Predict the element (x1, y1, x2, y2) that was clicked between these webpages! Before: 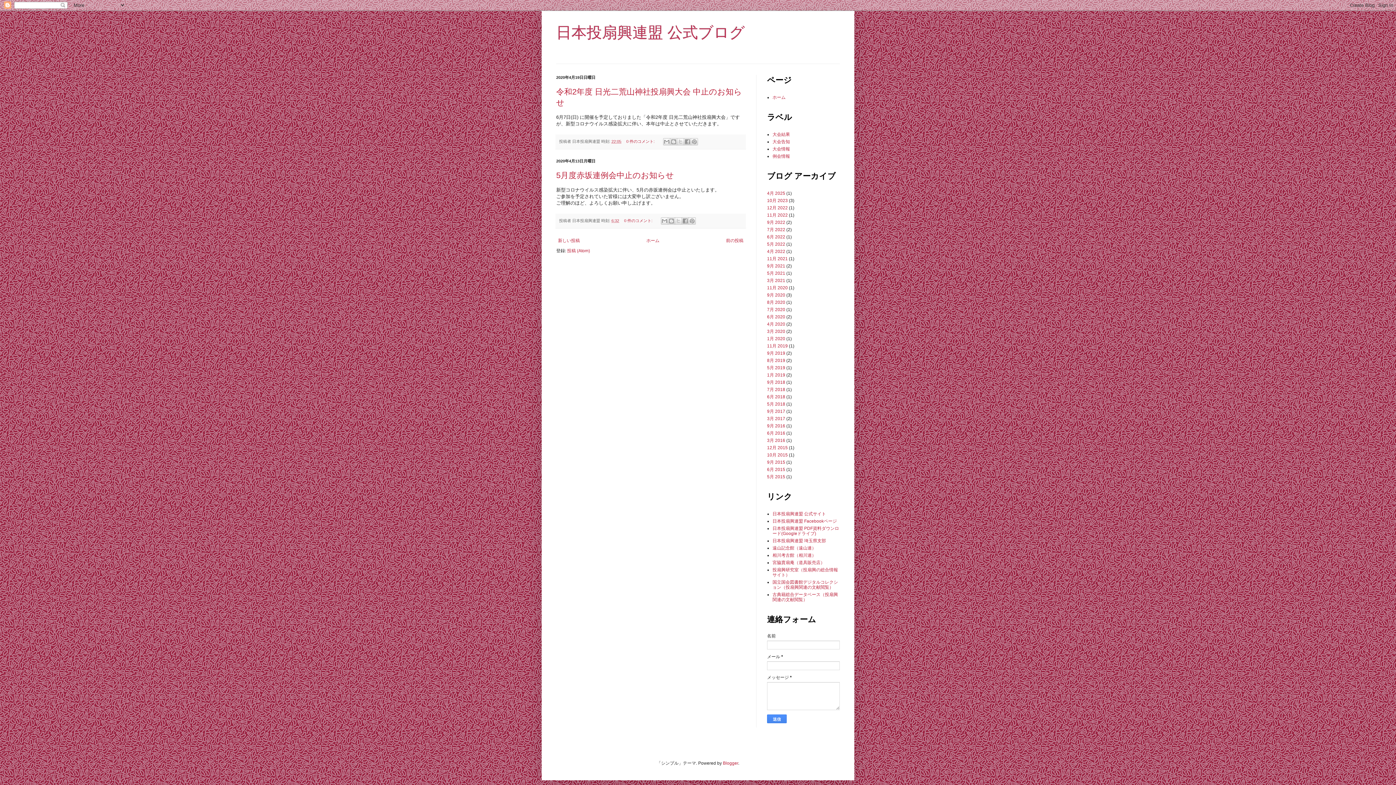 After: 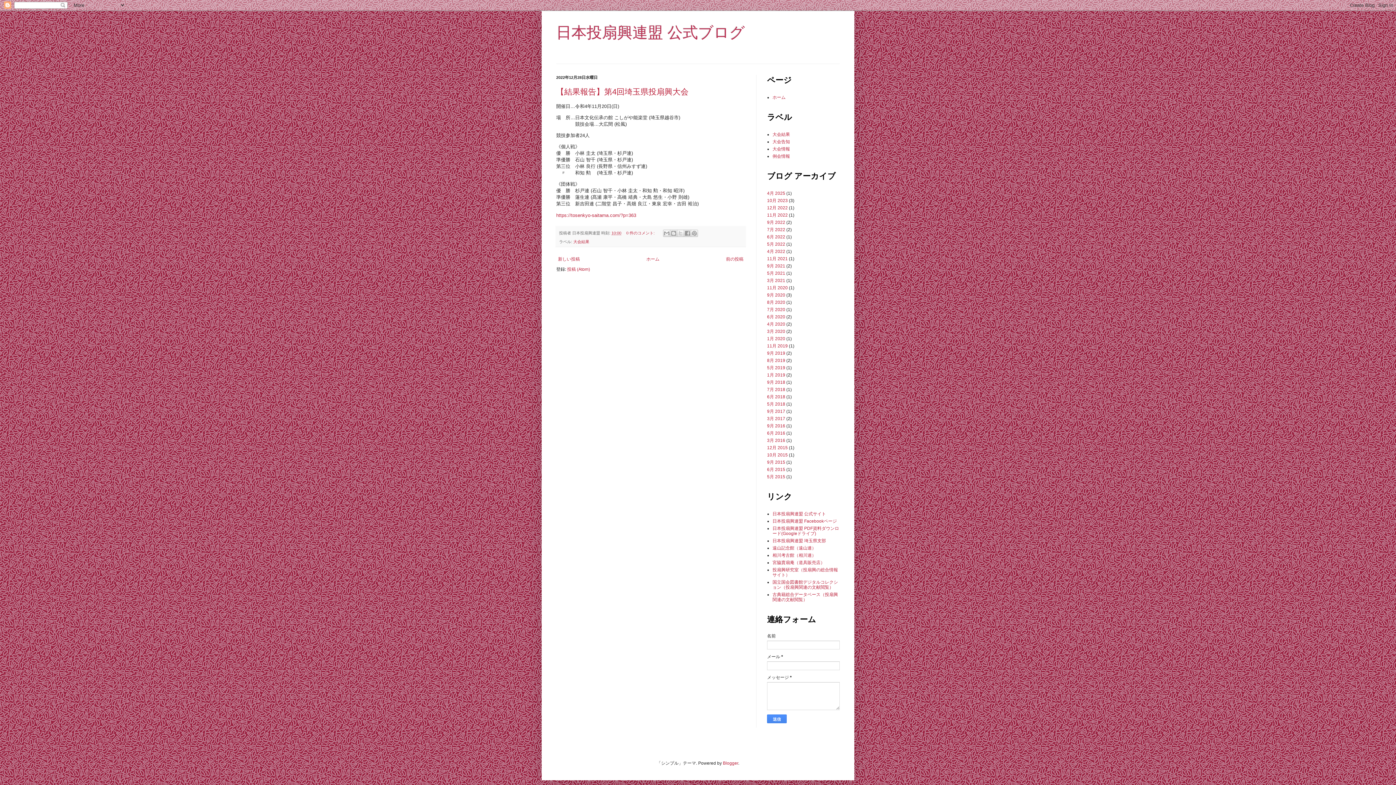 Action: bbox: (767, 205, 788, 210) label: 12月 2022